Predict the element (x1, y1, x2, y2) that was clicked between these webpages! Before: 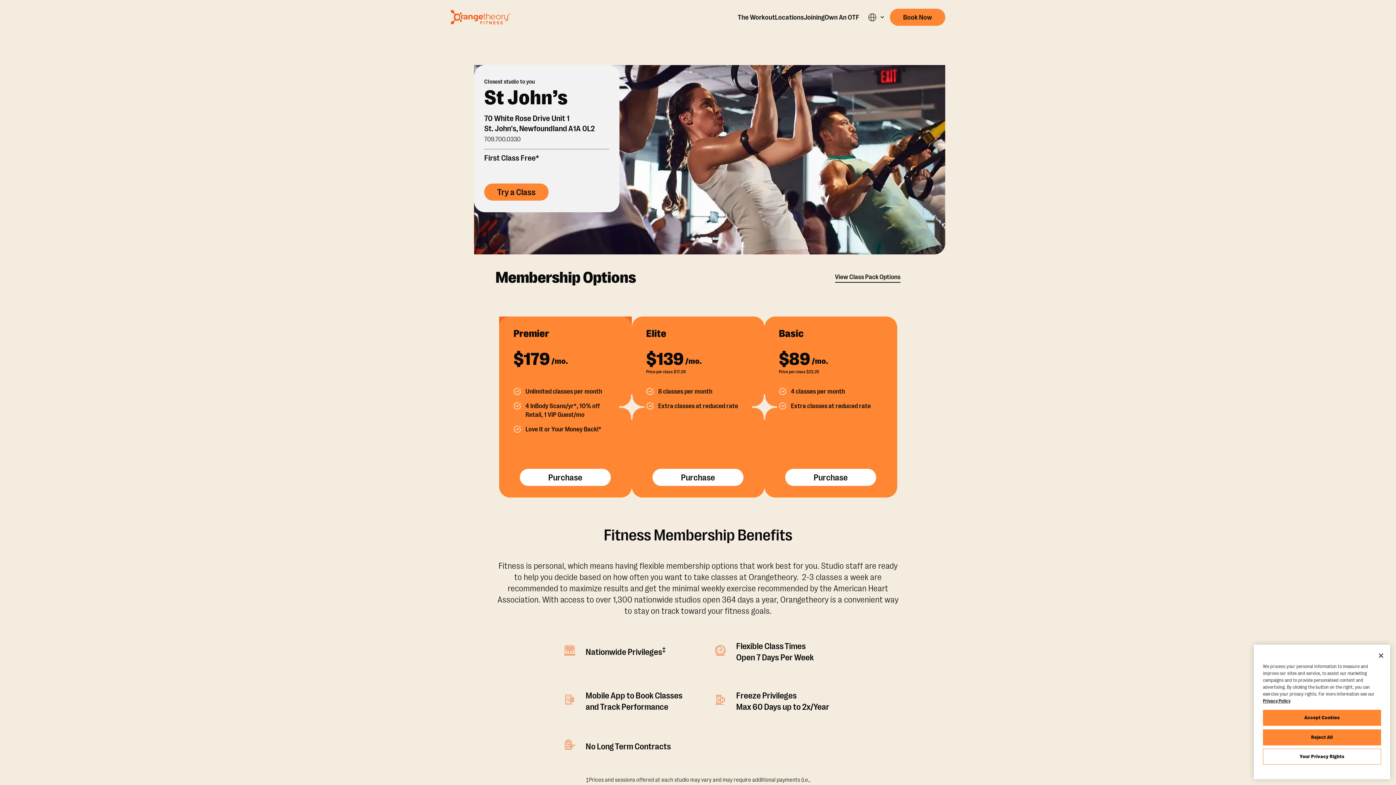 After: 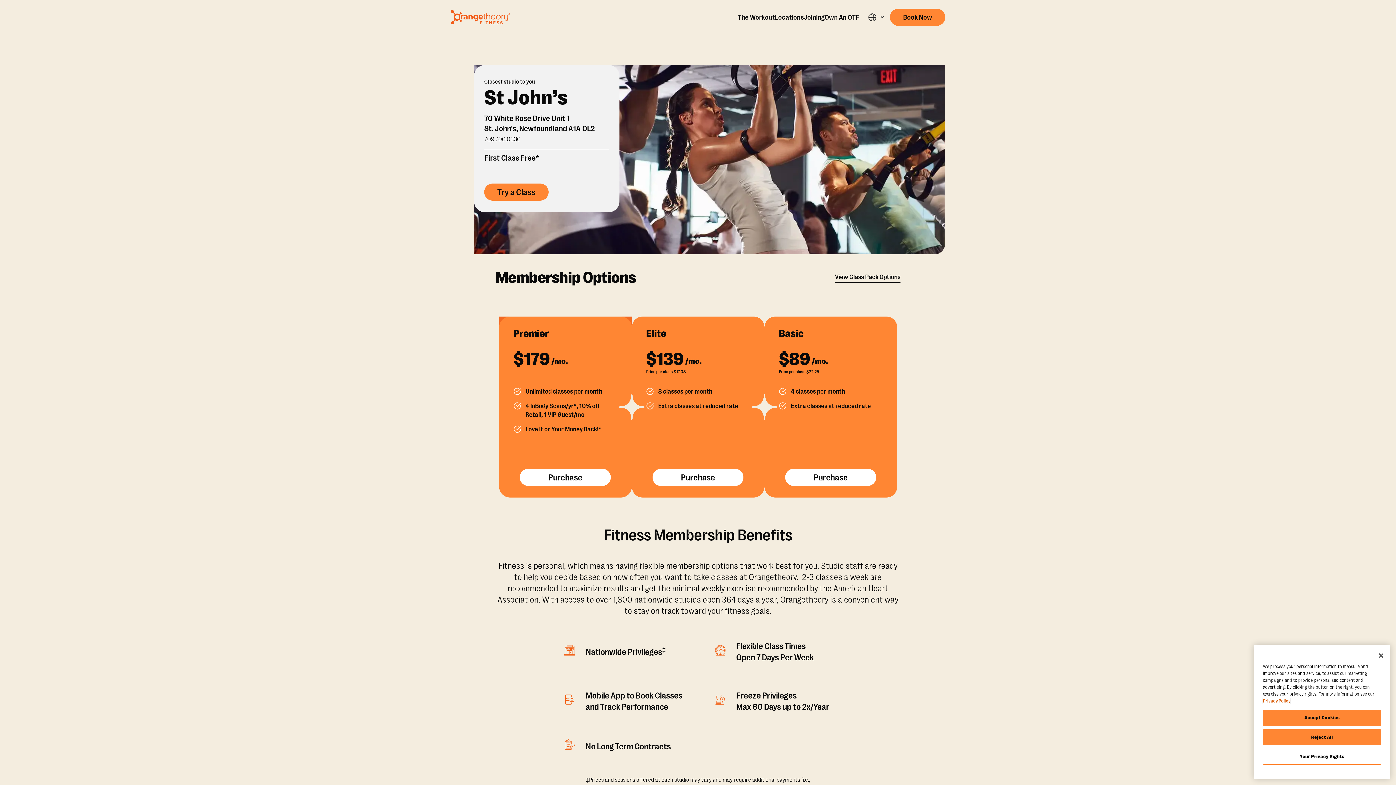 Action: label: More information about your privacy, opens in a new tab bbox: (1263, 698, 1290, 704)